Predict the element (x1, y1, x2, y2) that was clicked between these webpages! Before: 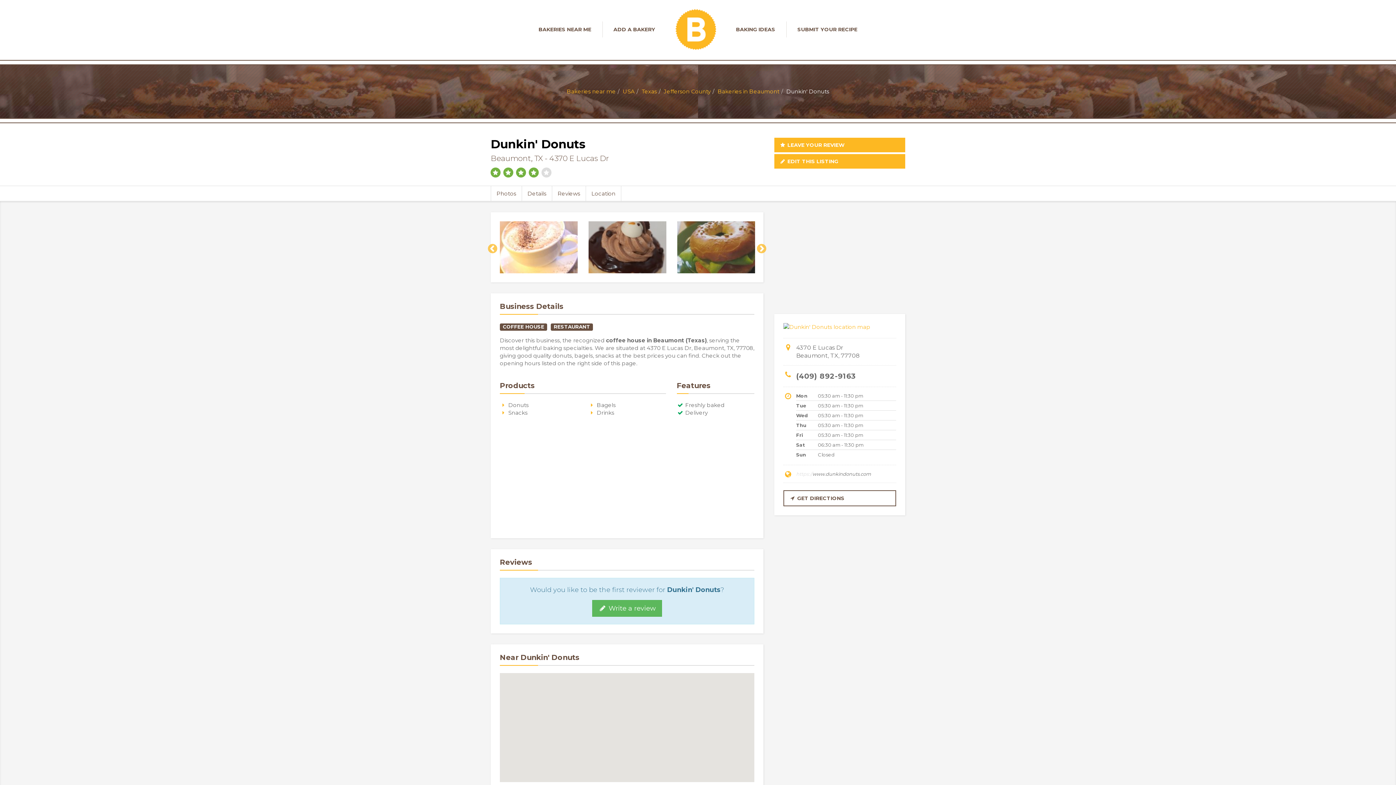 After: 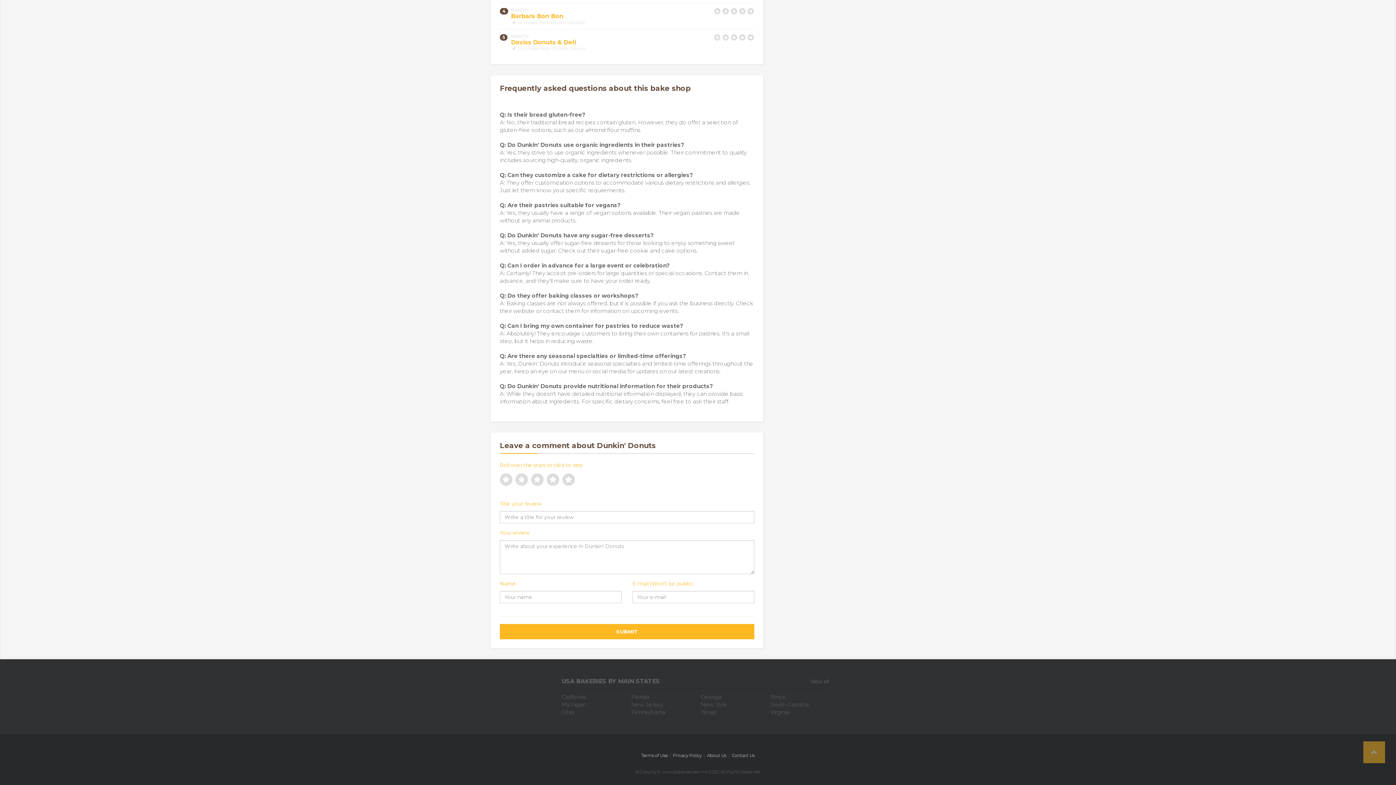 Action: bbox: (592, 600, 662, 616) label:  Write a review